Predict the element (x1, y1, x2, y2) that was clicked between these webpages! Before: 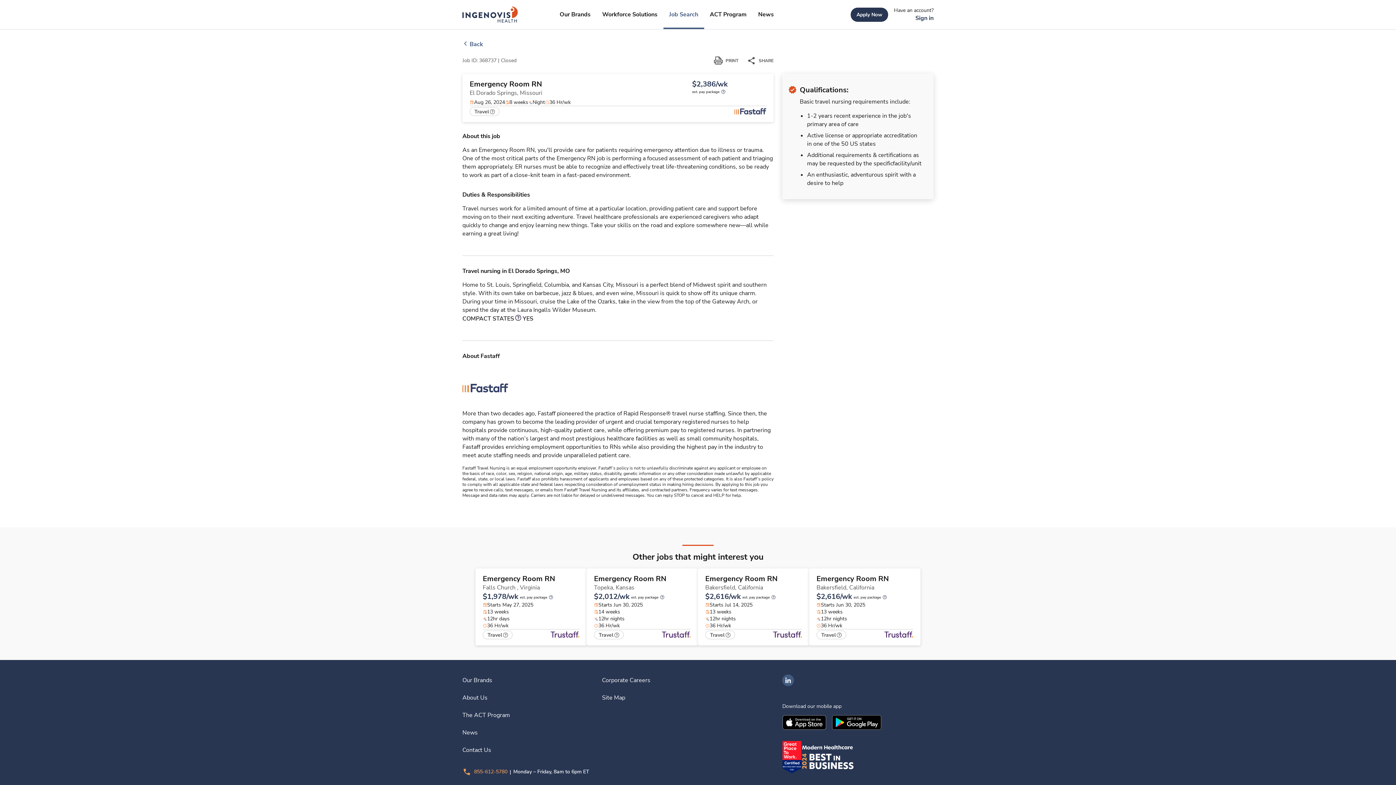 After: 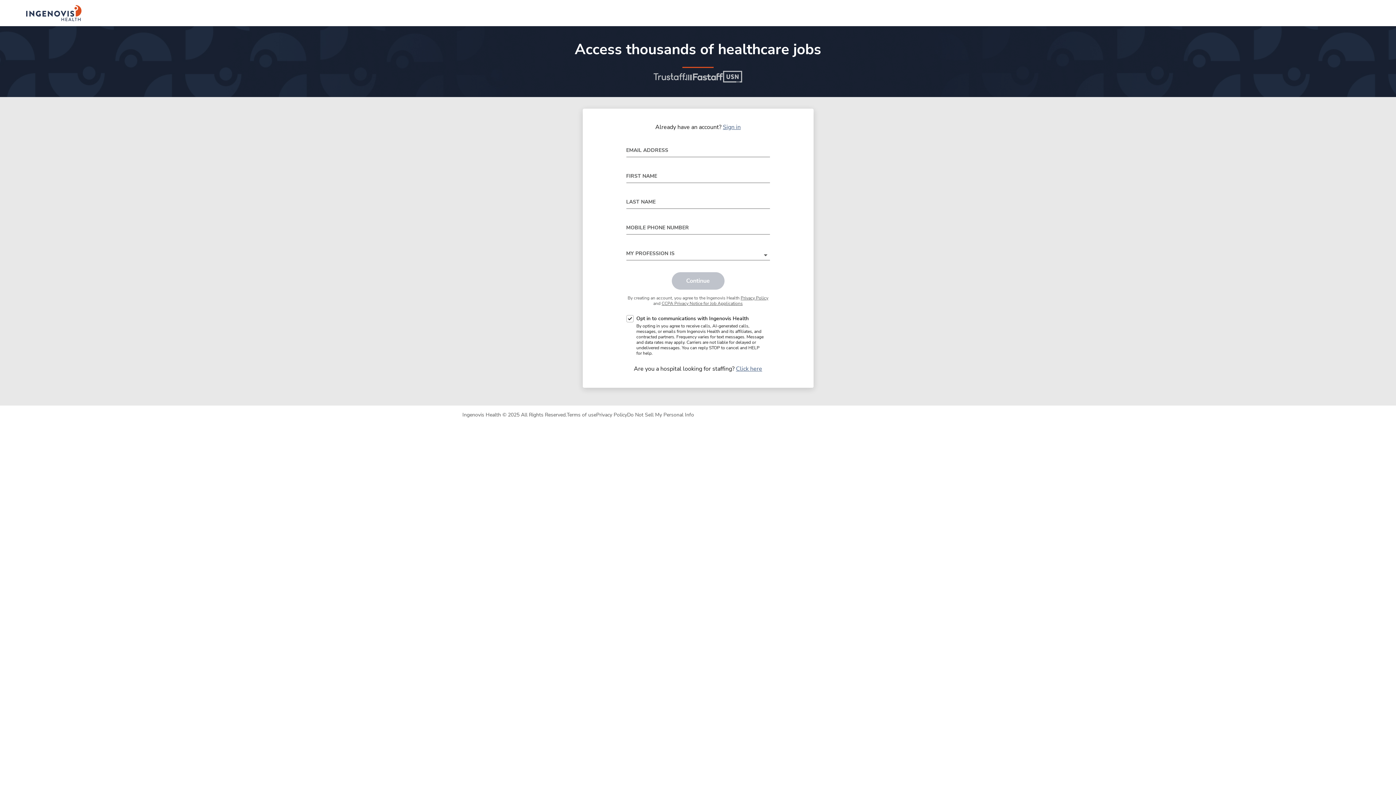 Action: bbox: (841, 7, 894, 21) label: Apply Now